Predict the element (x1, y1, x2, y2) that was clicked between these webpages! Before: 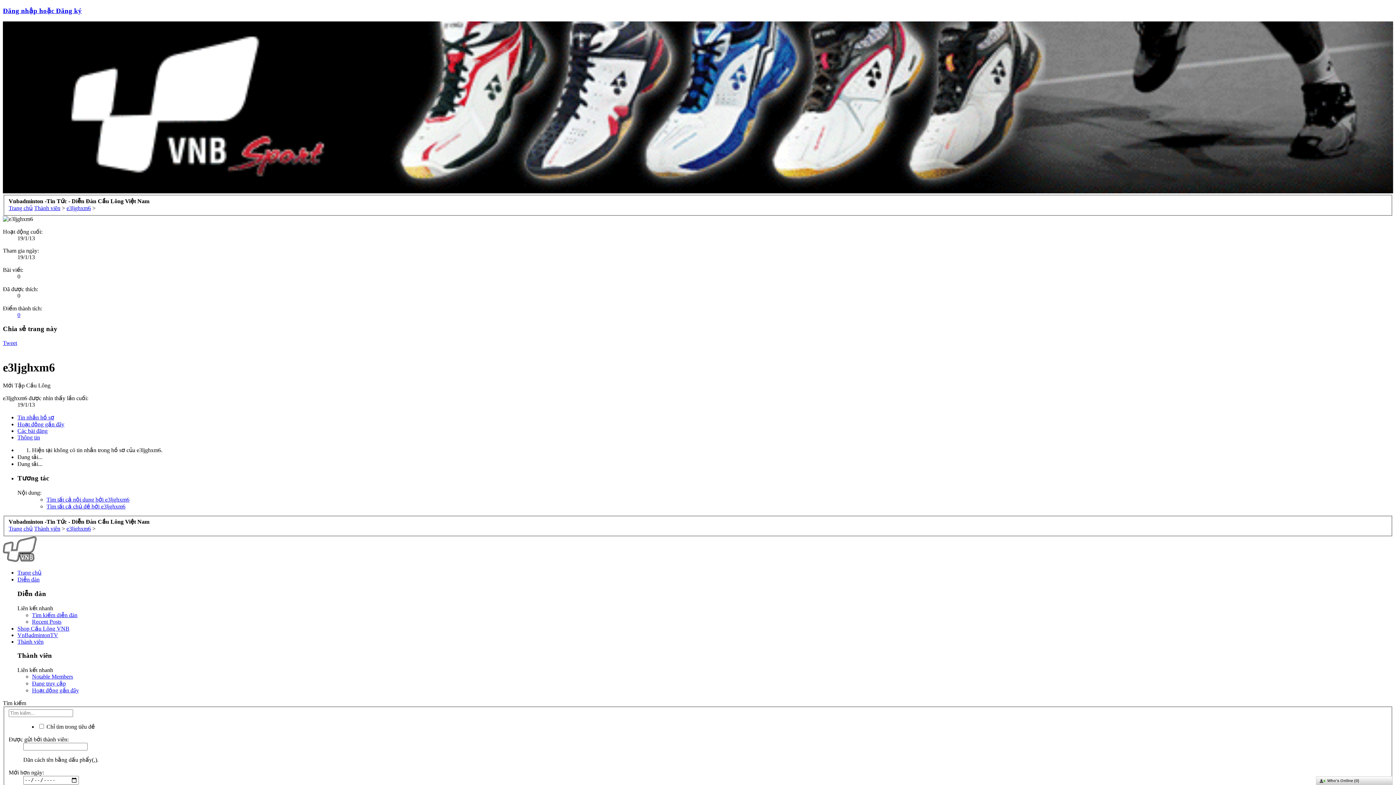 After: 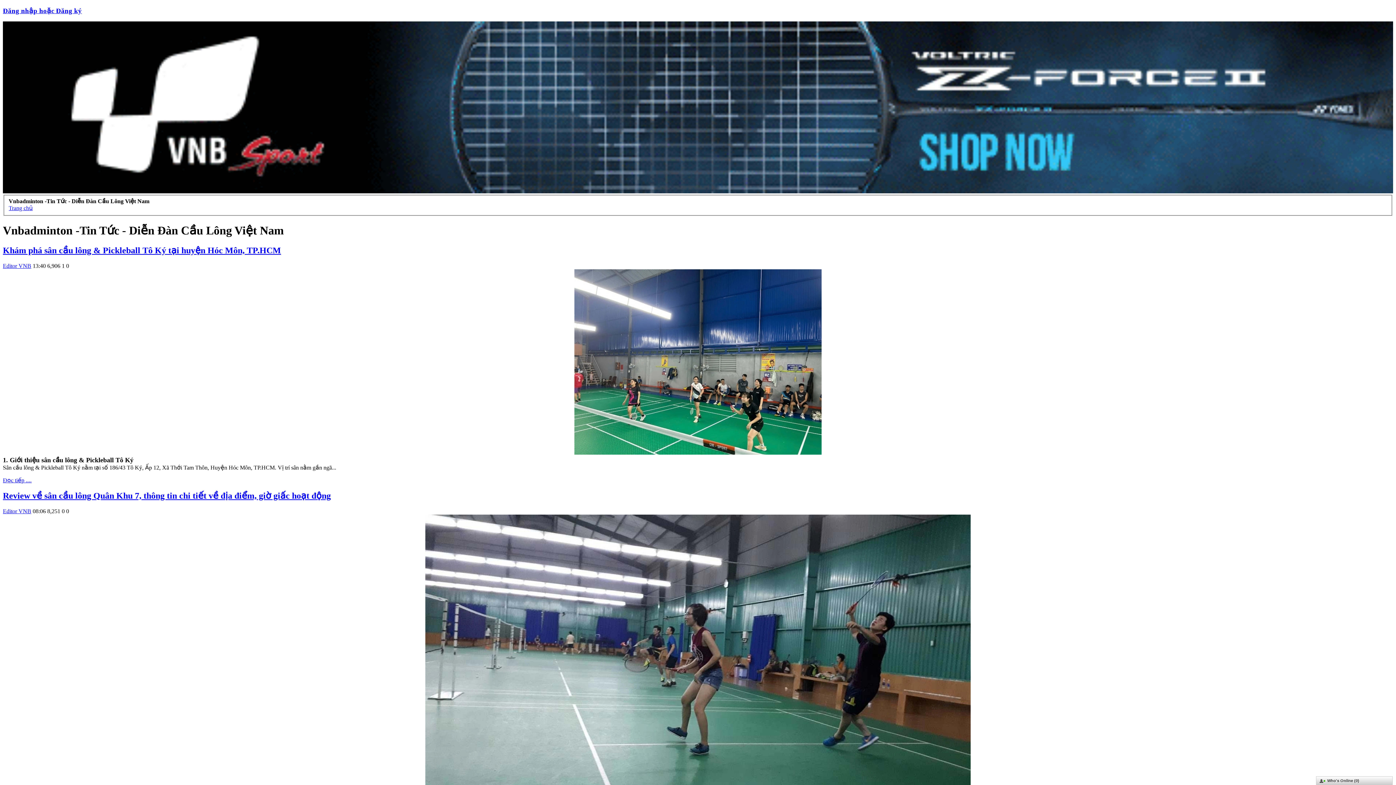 Action: bbox: (17, 569, 41, 576) label: Trang chủ